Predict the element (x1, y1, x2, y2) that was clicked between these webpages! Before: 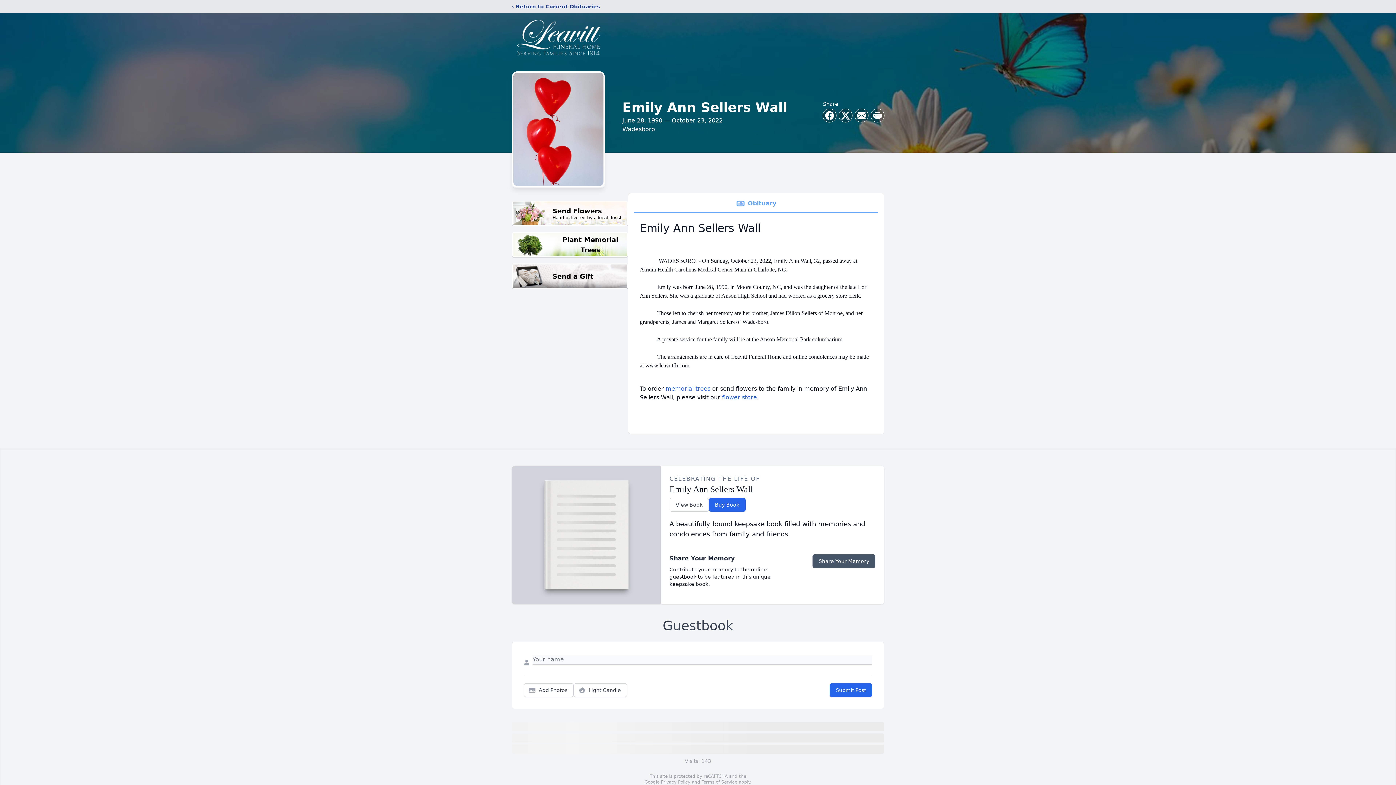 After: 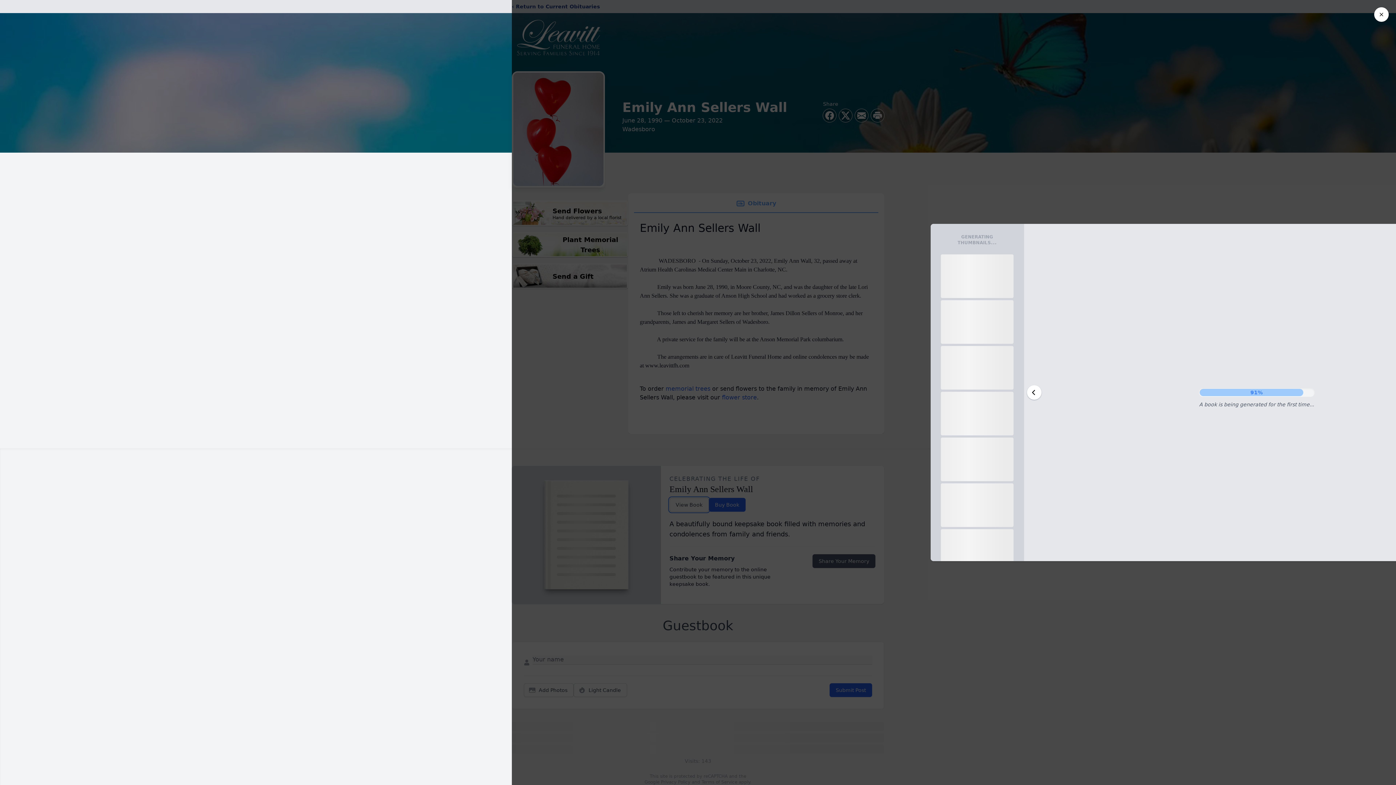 Action: bbox: (669, 498, 708, 512) label: View Book